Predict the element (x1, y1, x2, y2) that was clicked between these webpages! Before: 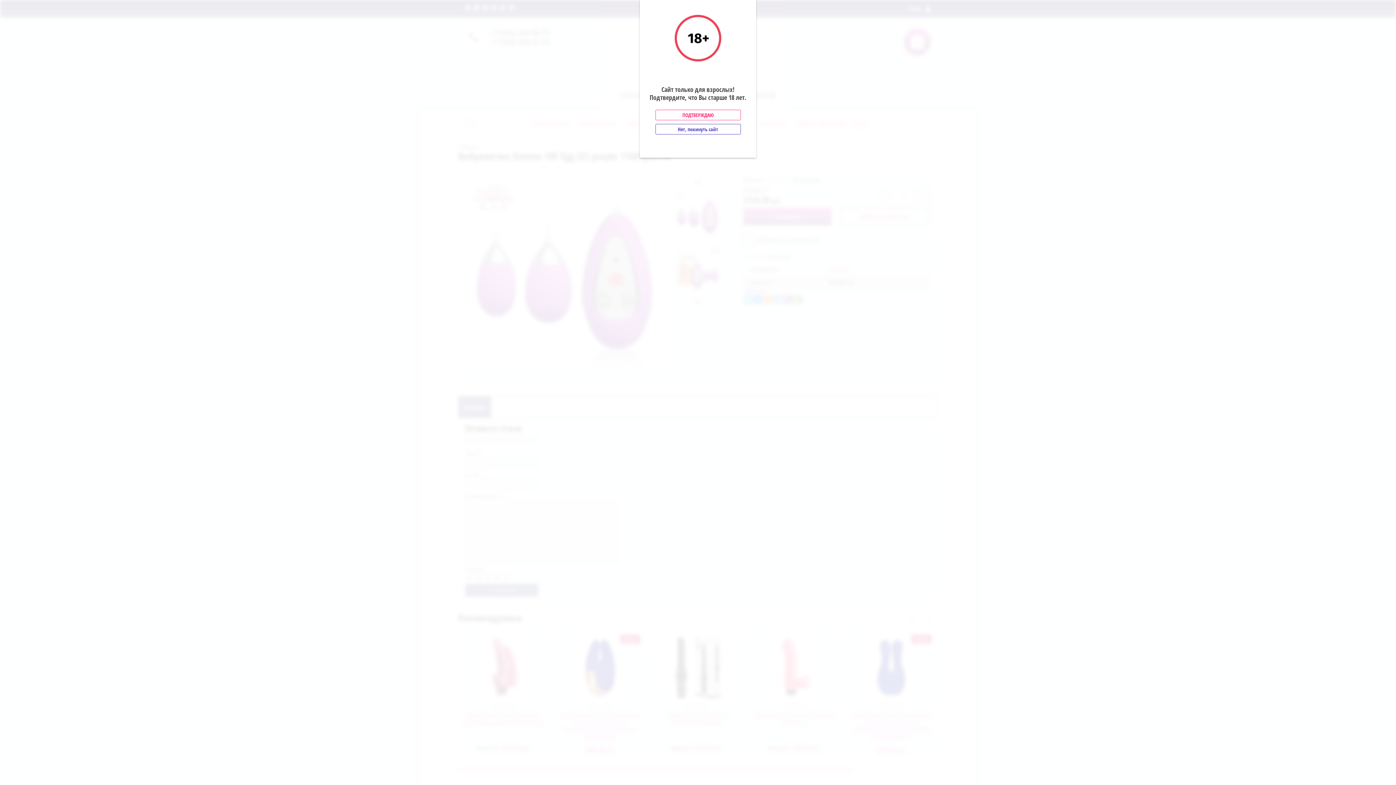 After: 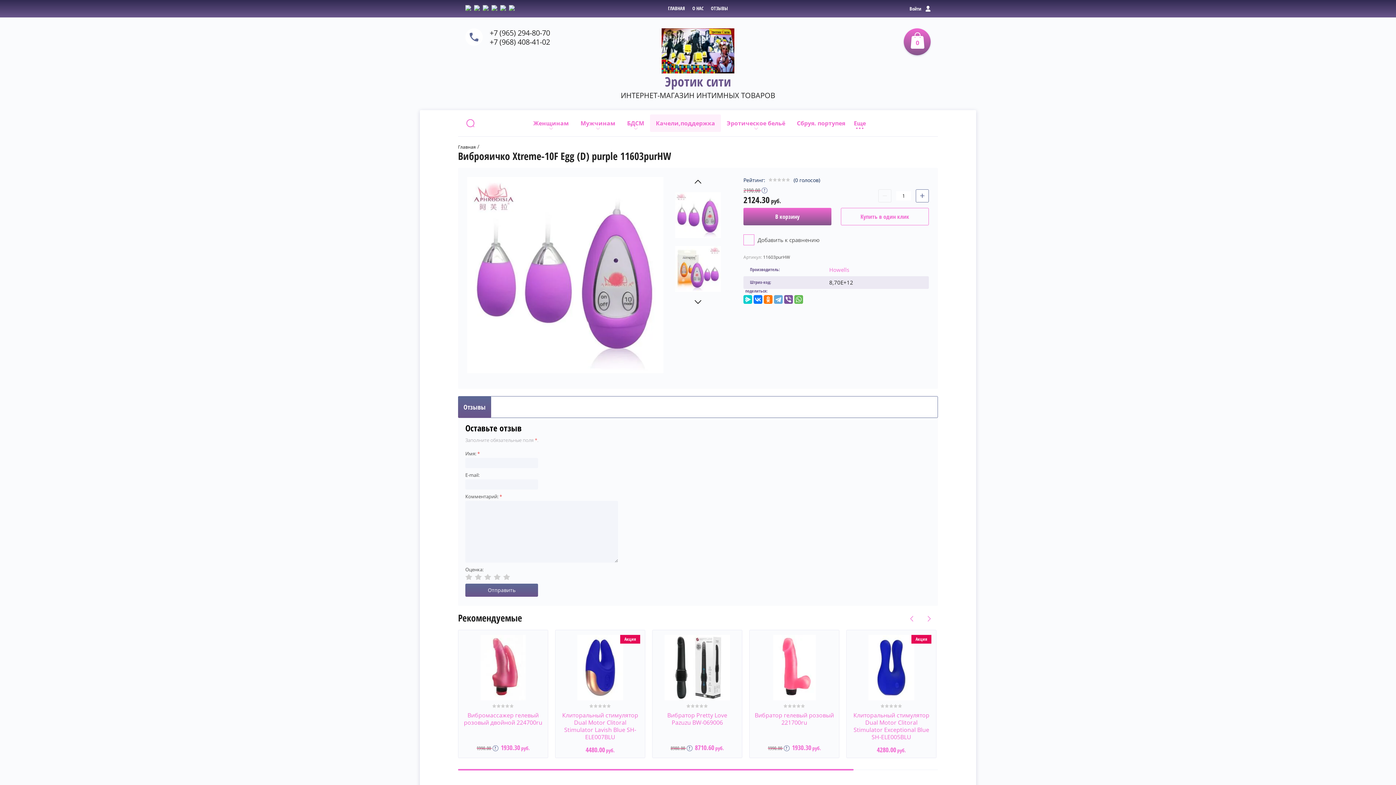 Action: bbox: (655, 109, 740, 120) label: ПОДТВЕРЖДАЮ